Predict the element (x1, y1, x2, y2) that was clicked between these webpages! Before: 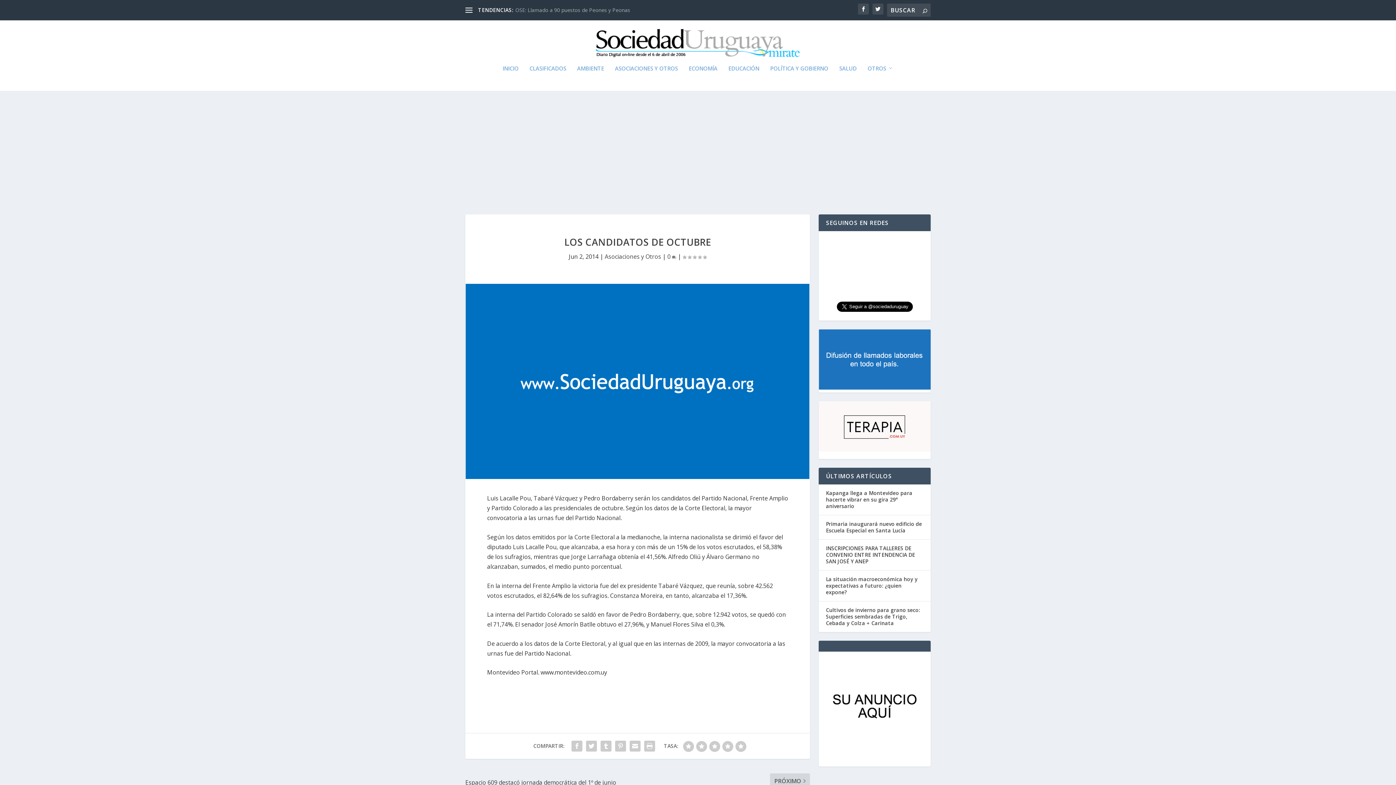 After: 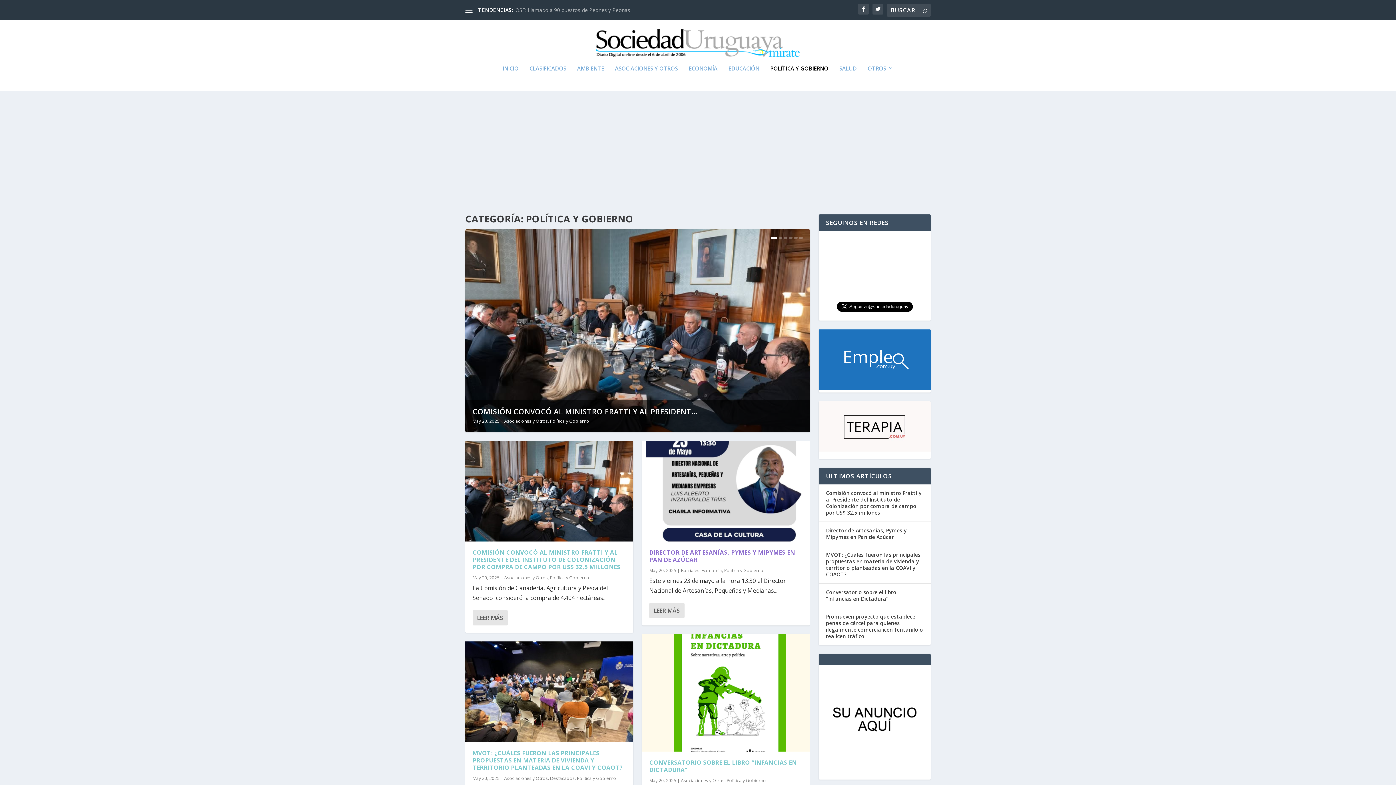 Action: bbox: (770, 65, 828, 90) label: POLÍTICA Y GOBIERNO